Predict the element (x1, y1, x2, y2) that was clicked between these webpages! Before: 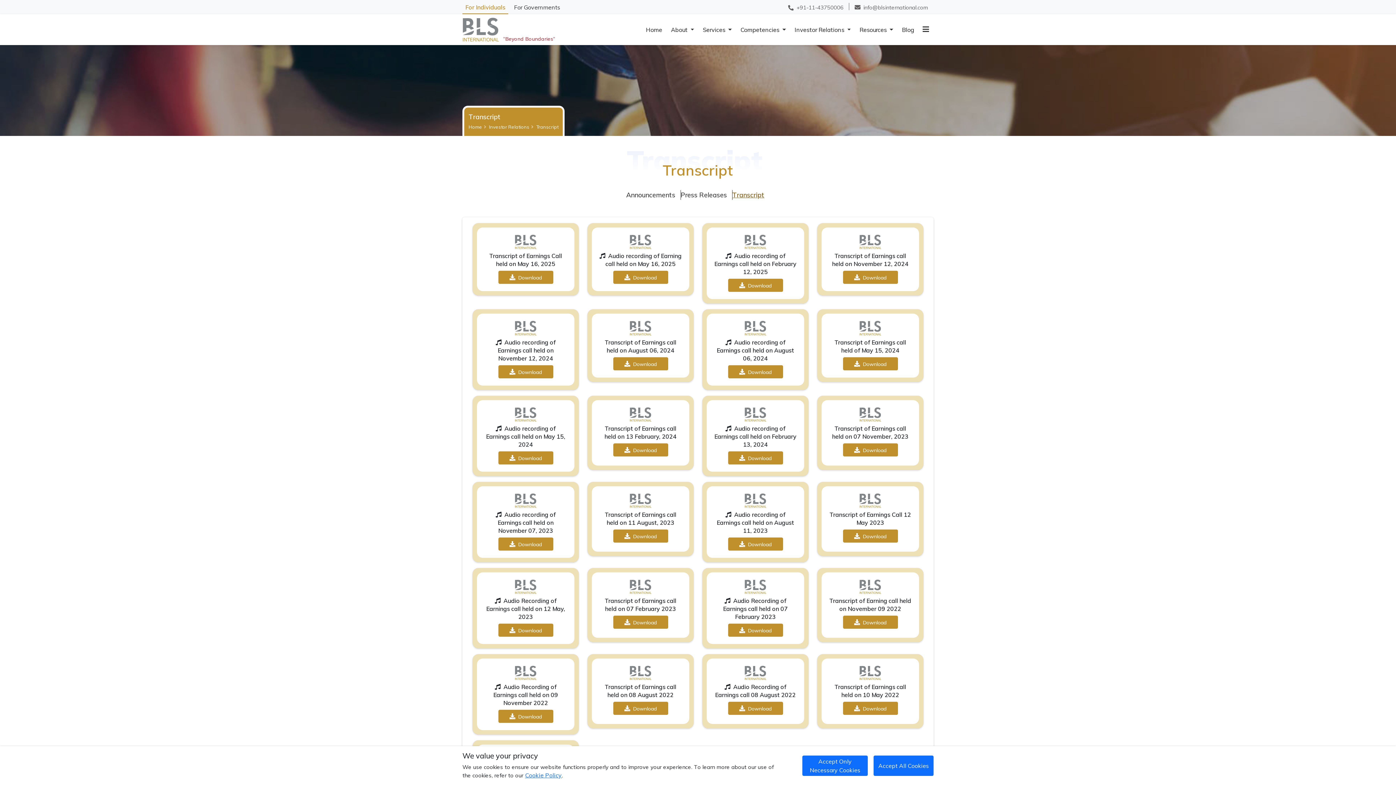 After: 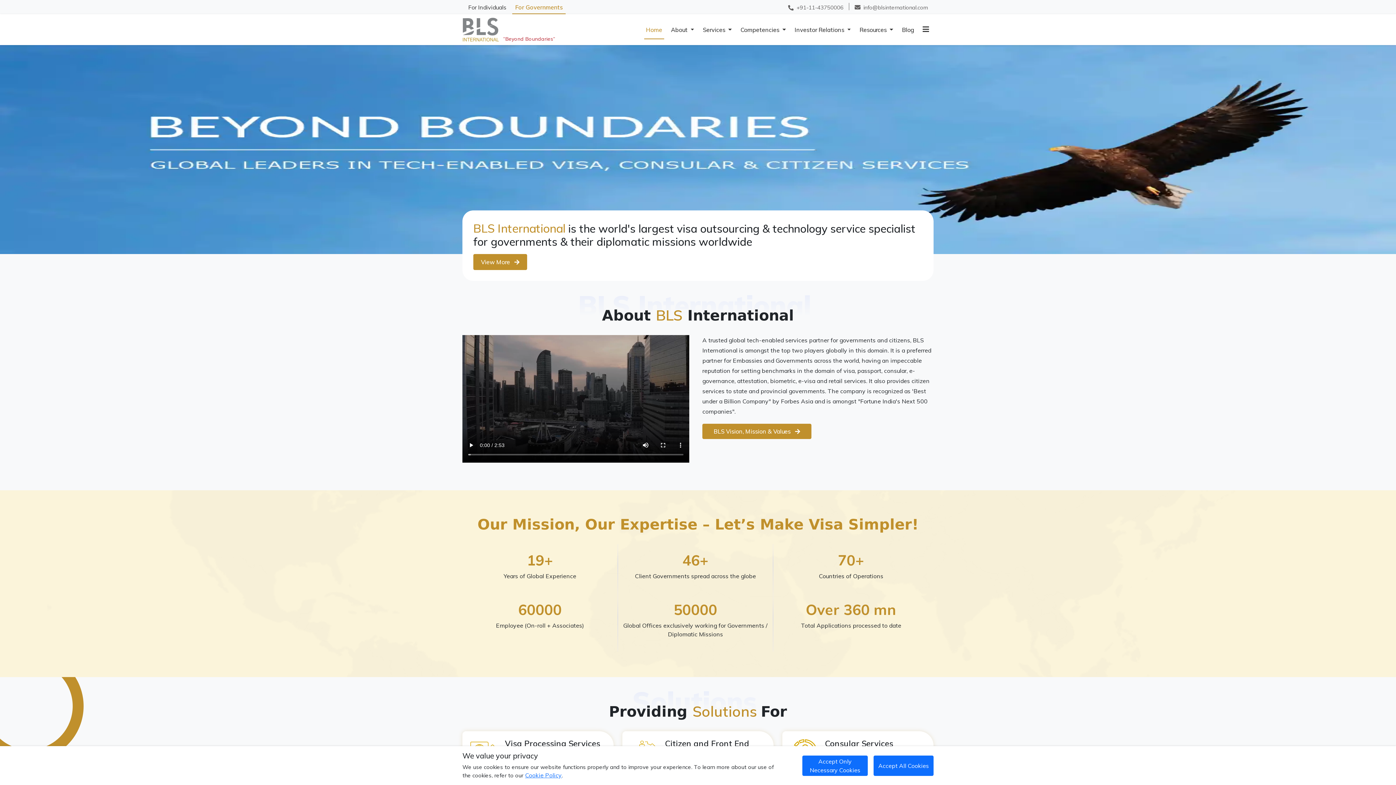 Action: bbox: (508, 0, 566, 14) label: For Governments